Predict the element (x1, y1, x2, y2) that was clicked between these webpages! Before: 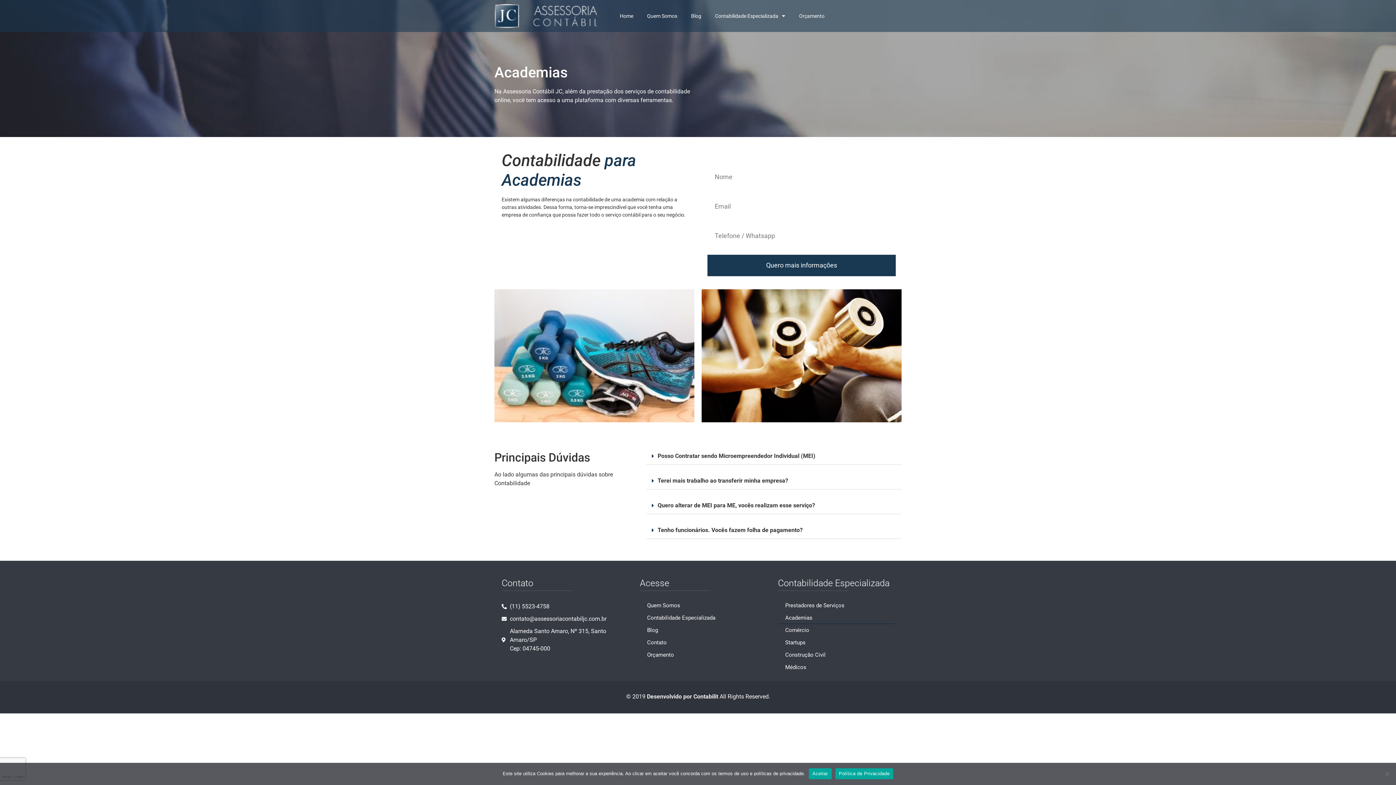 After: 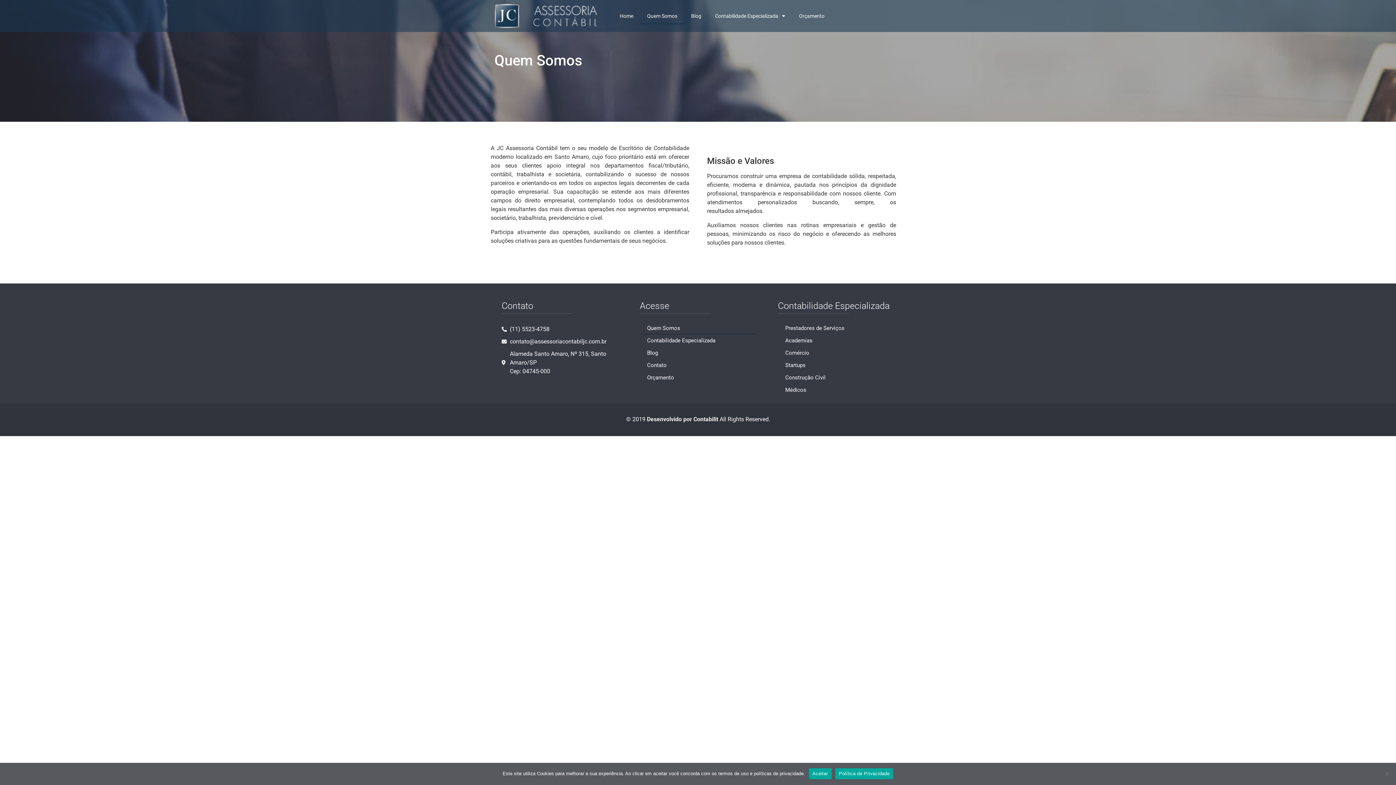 Action: bbox: (640, 7, 684, 24) label: Quem Somos